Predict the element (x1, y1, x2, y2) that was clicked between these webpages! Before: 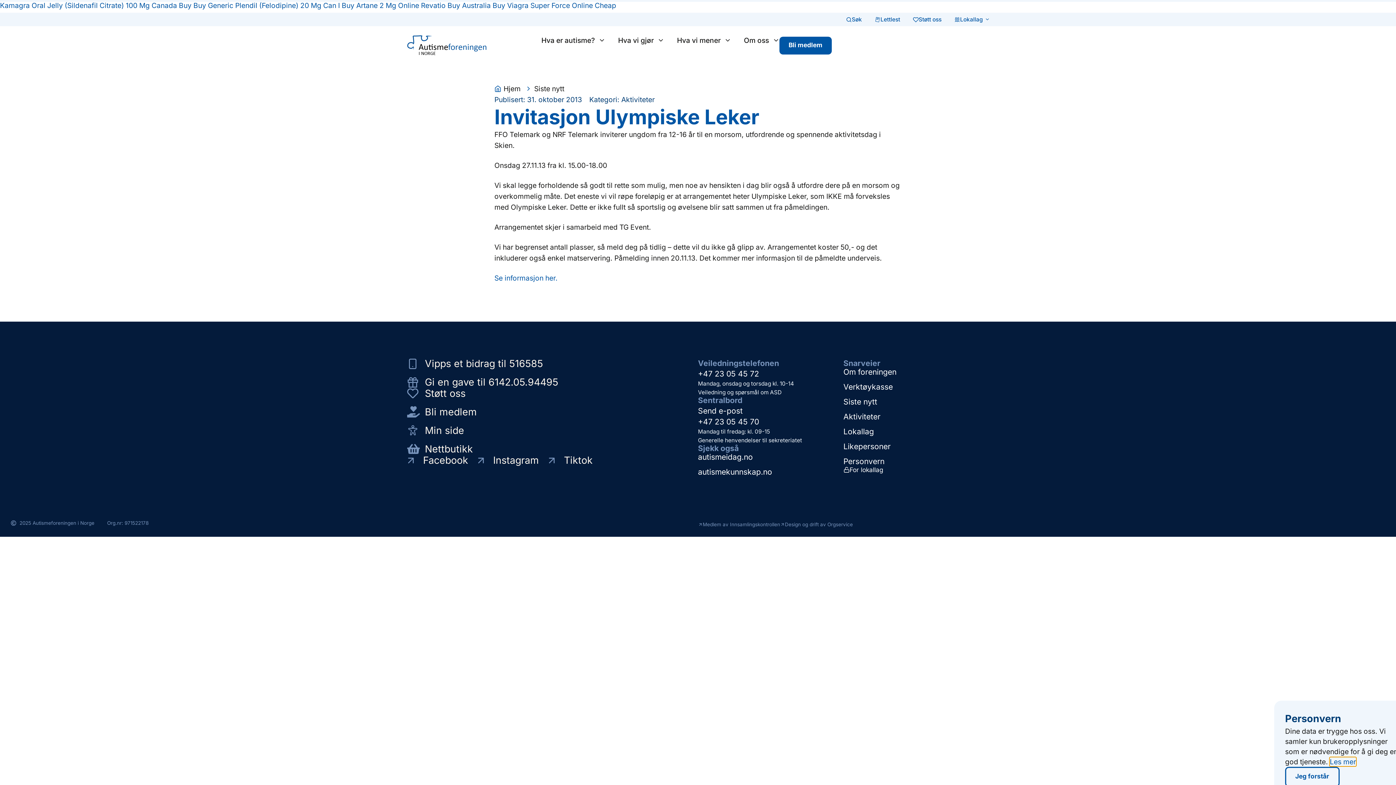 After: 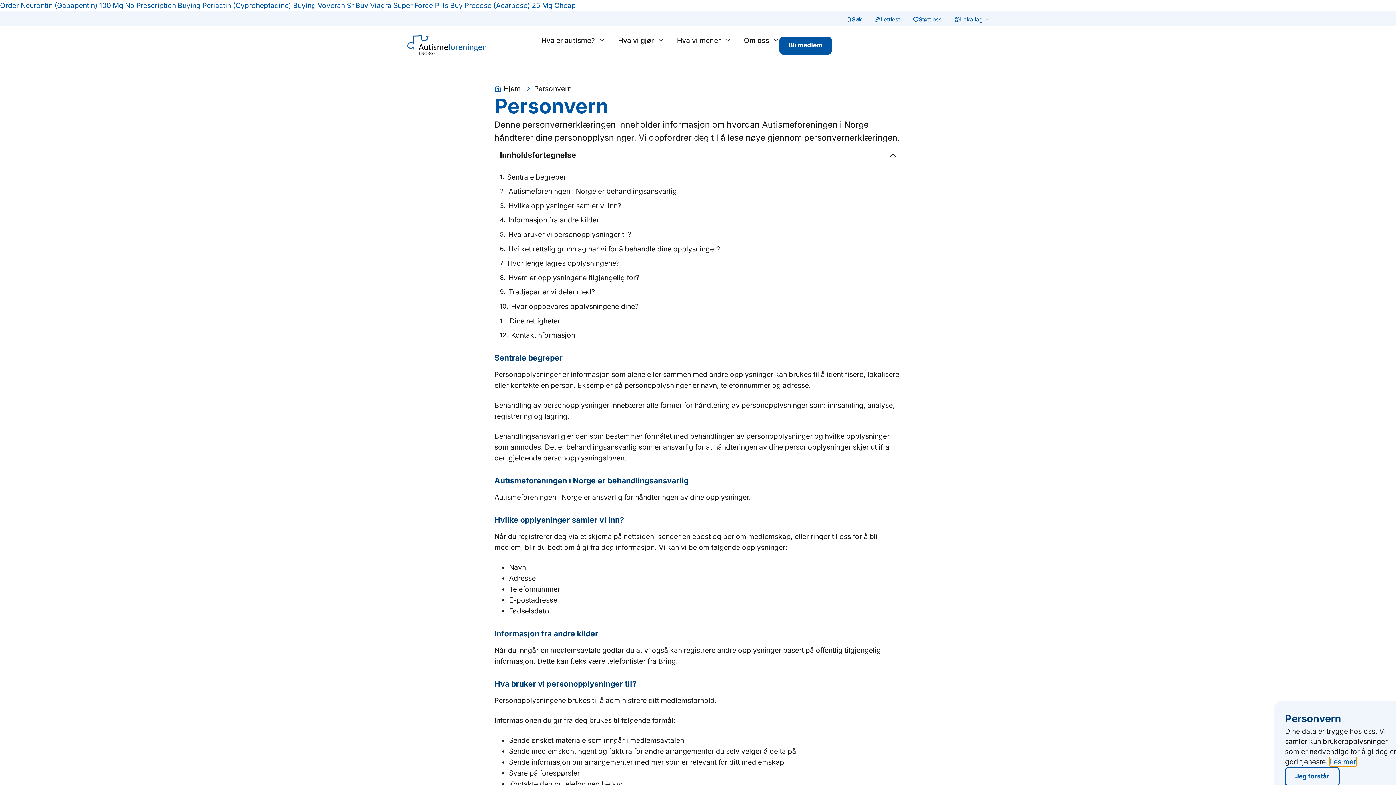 Action: bbox: (1330, 757, 1356, 766) label: Les mer